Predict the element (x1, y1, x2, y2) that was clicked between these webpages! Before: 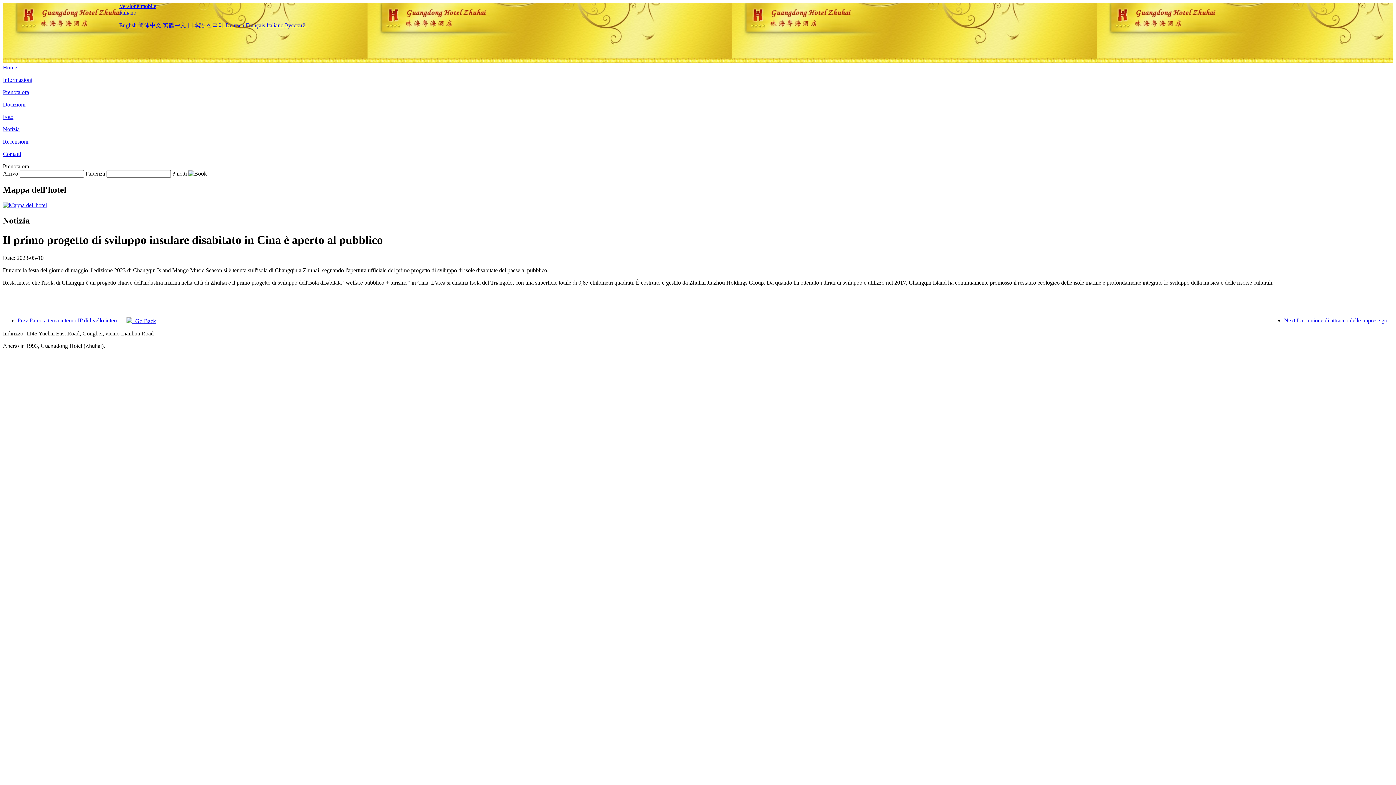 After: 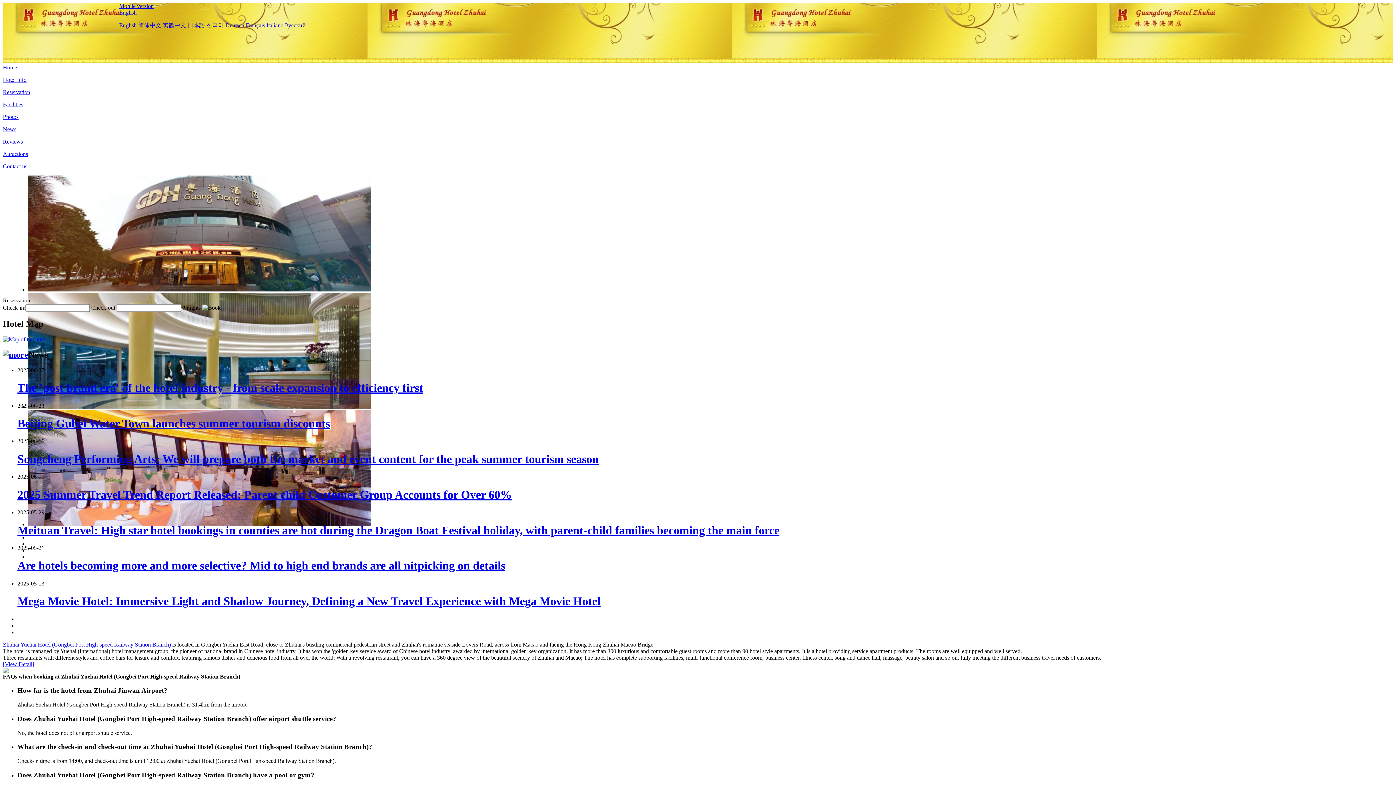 Action: bbox: (119, 22, 136, 28) label: English